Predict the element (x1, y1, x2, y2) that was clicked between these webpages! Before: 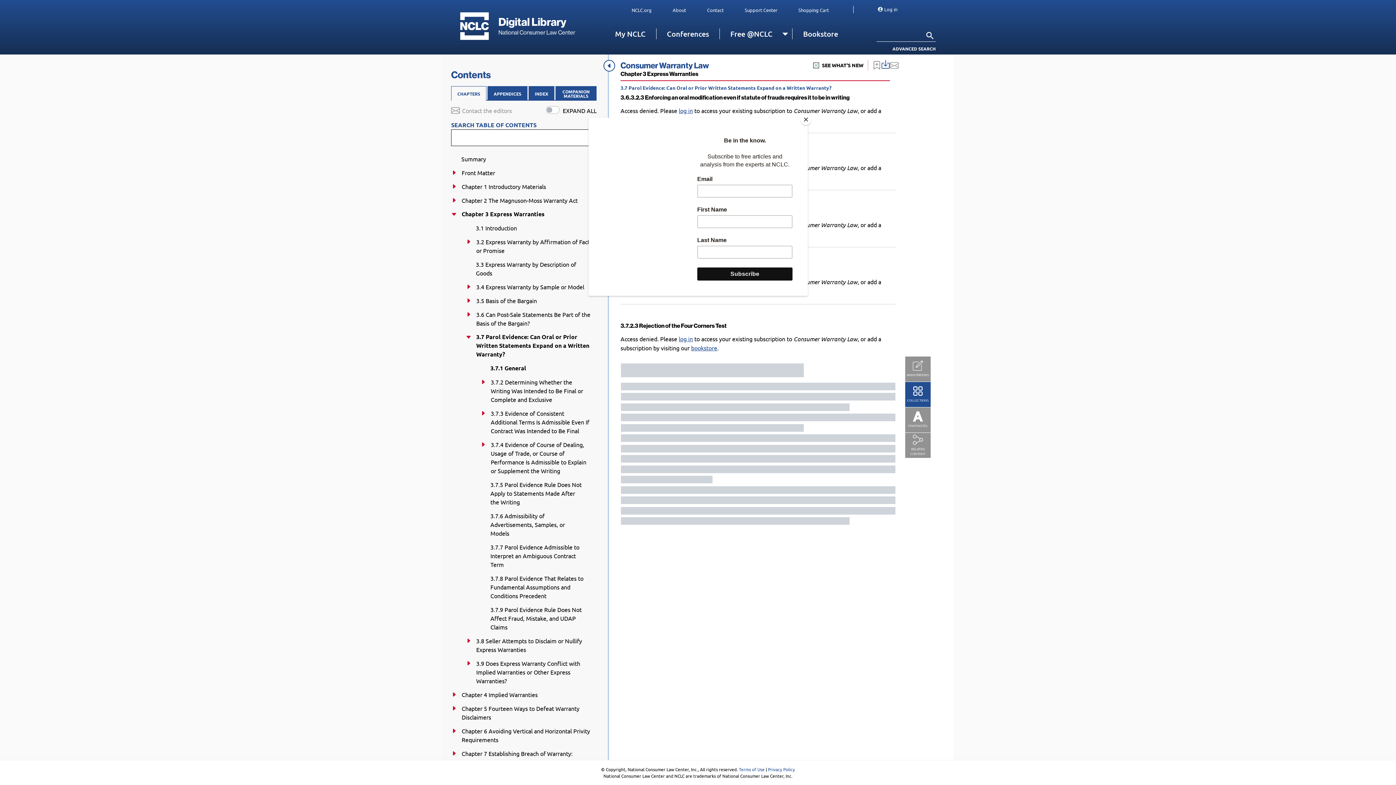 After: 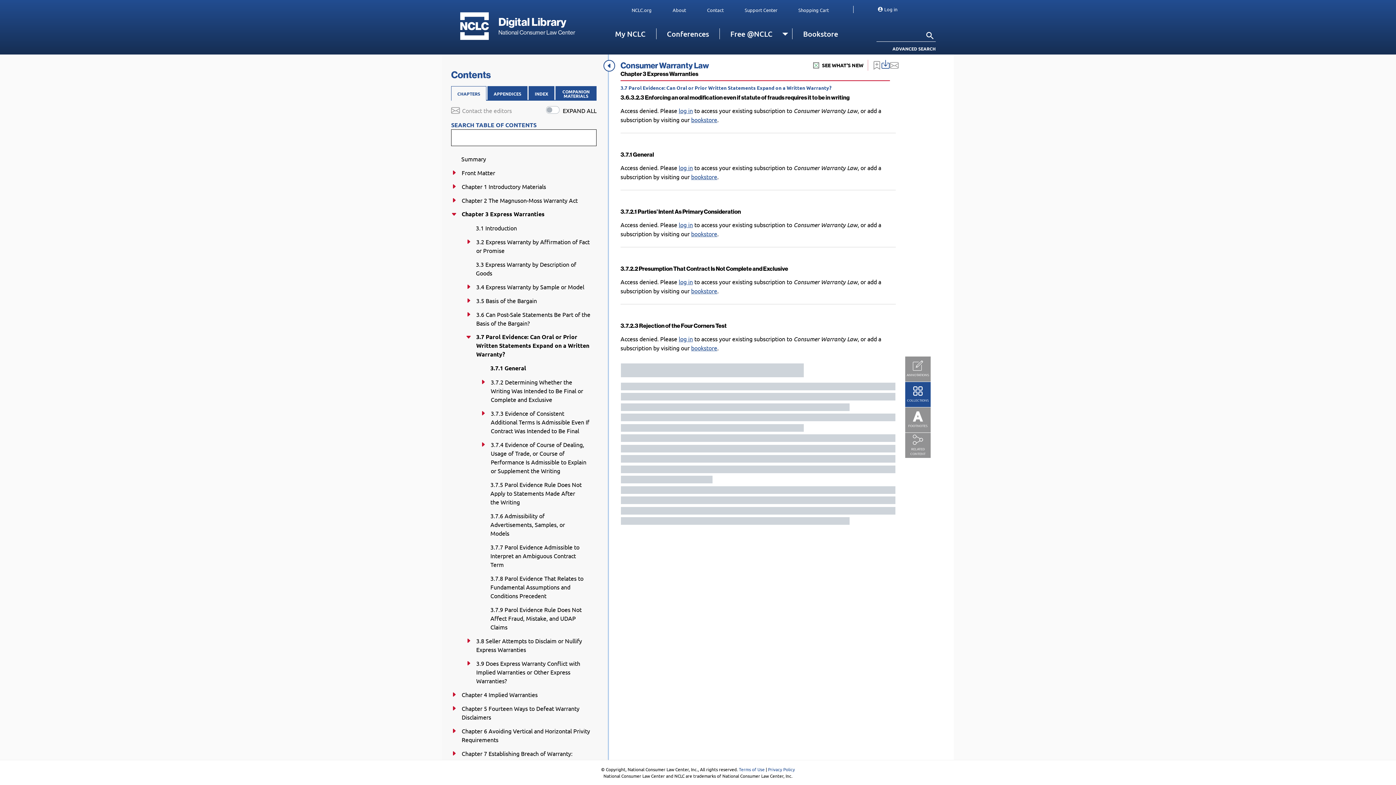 Action: bbox: (800, 114, 811, 125) label: Close